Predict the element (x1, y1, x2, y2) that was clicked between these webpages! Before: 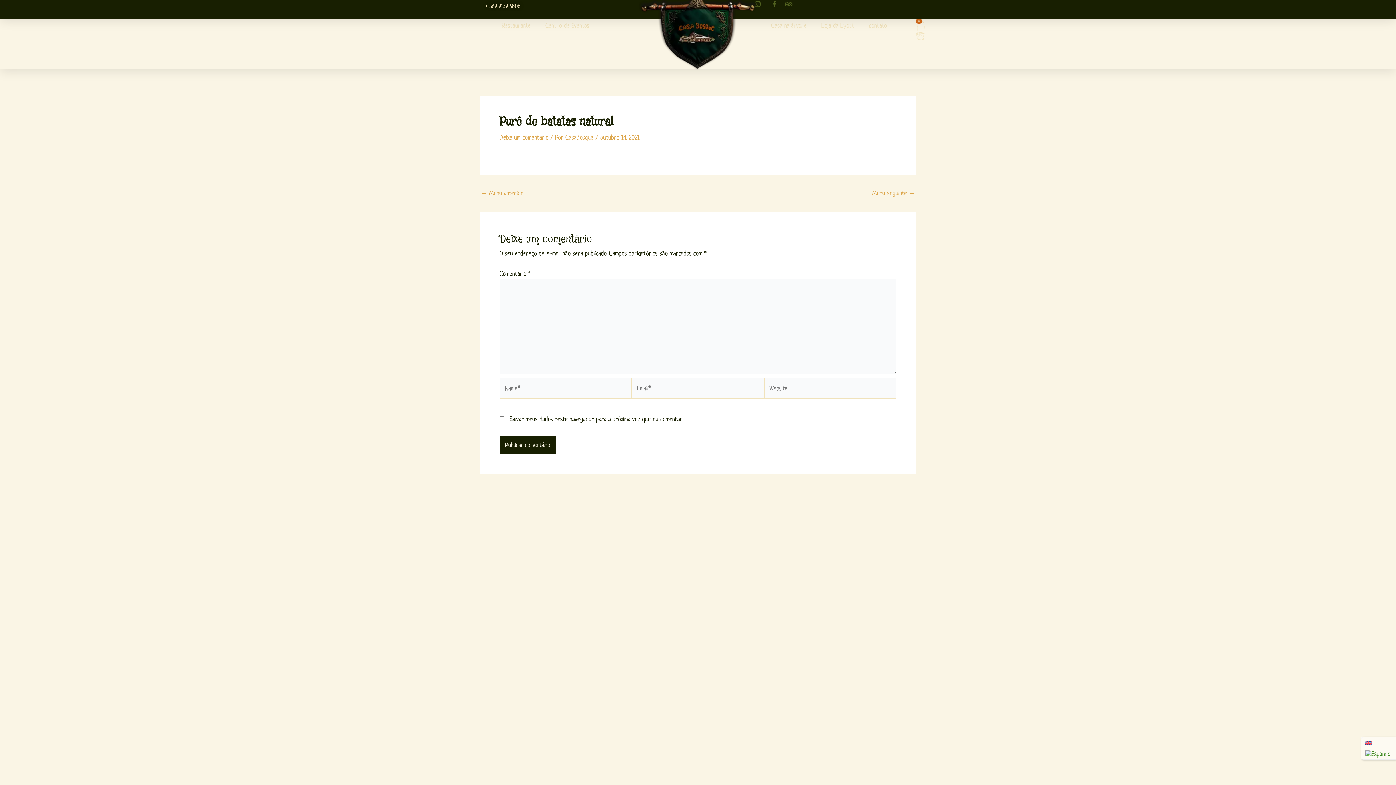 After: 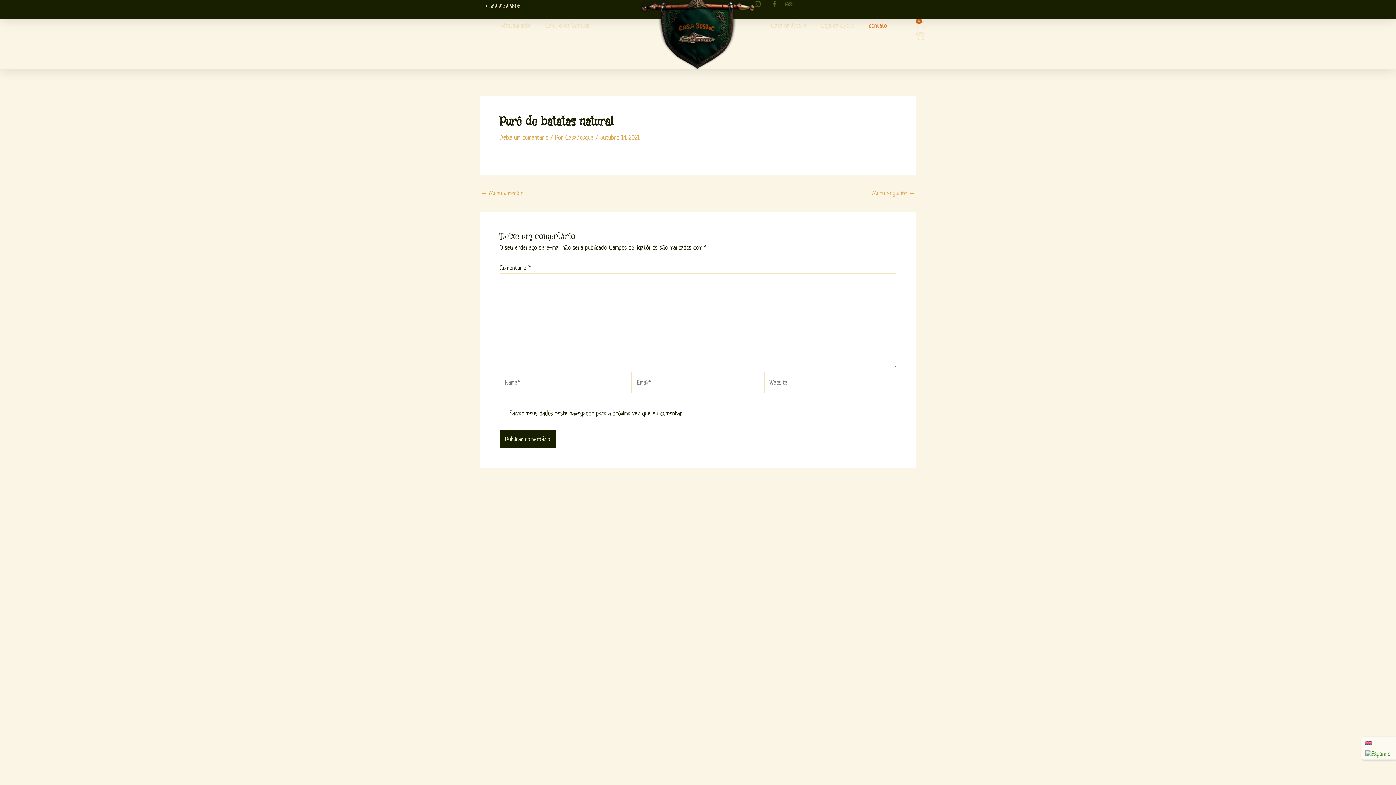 Action: label: contato bbox: (861, 17, 894, 33)